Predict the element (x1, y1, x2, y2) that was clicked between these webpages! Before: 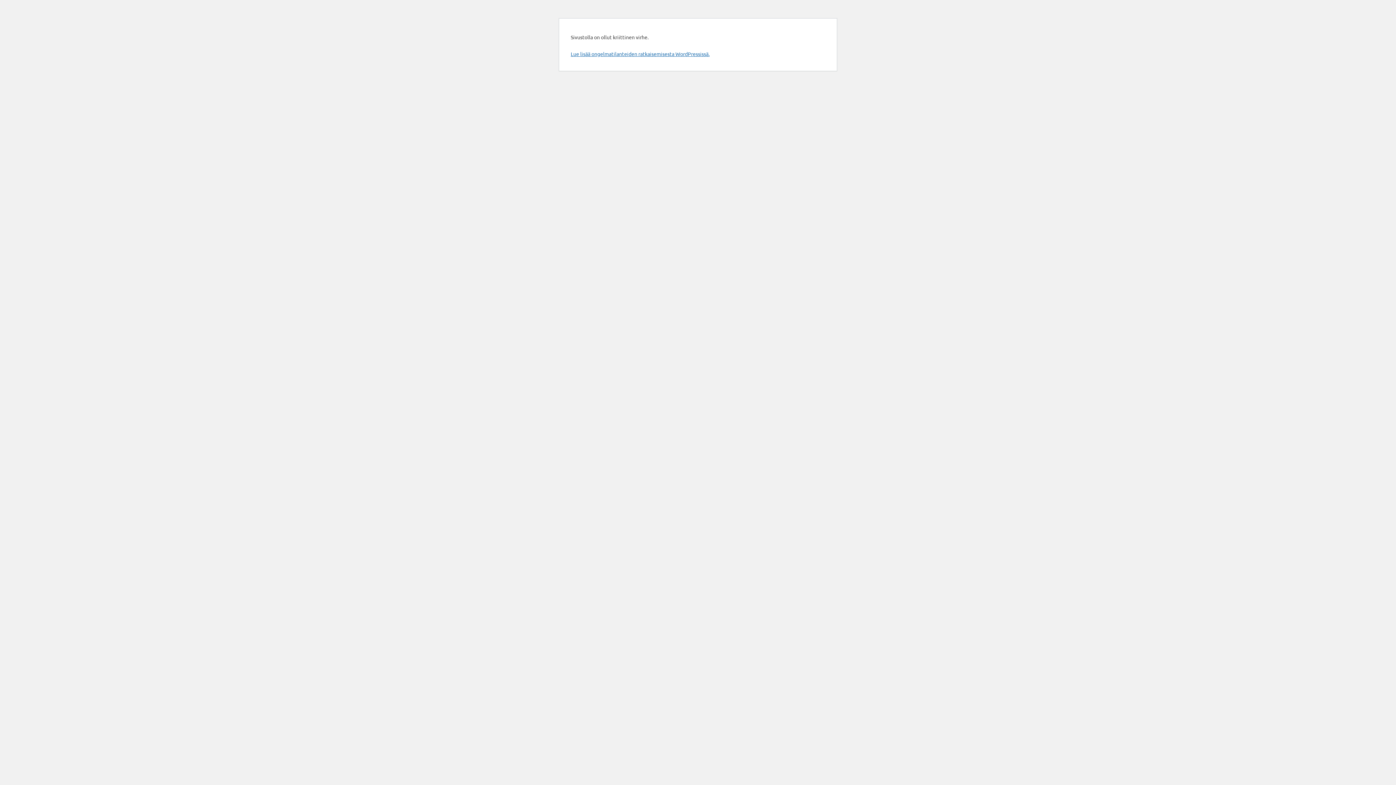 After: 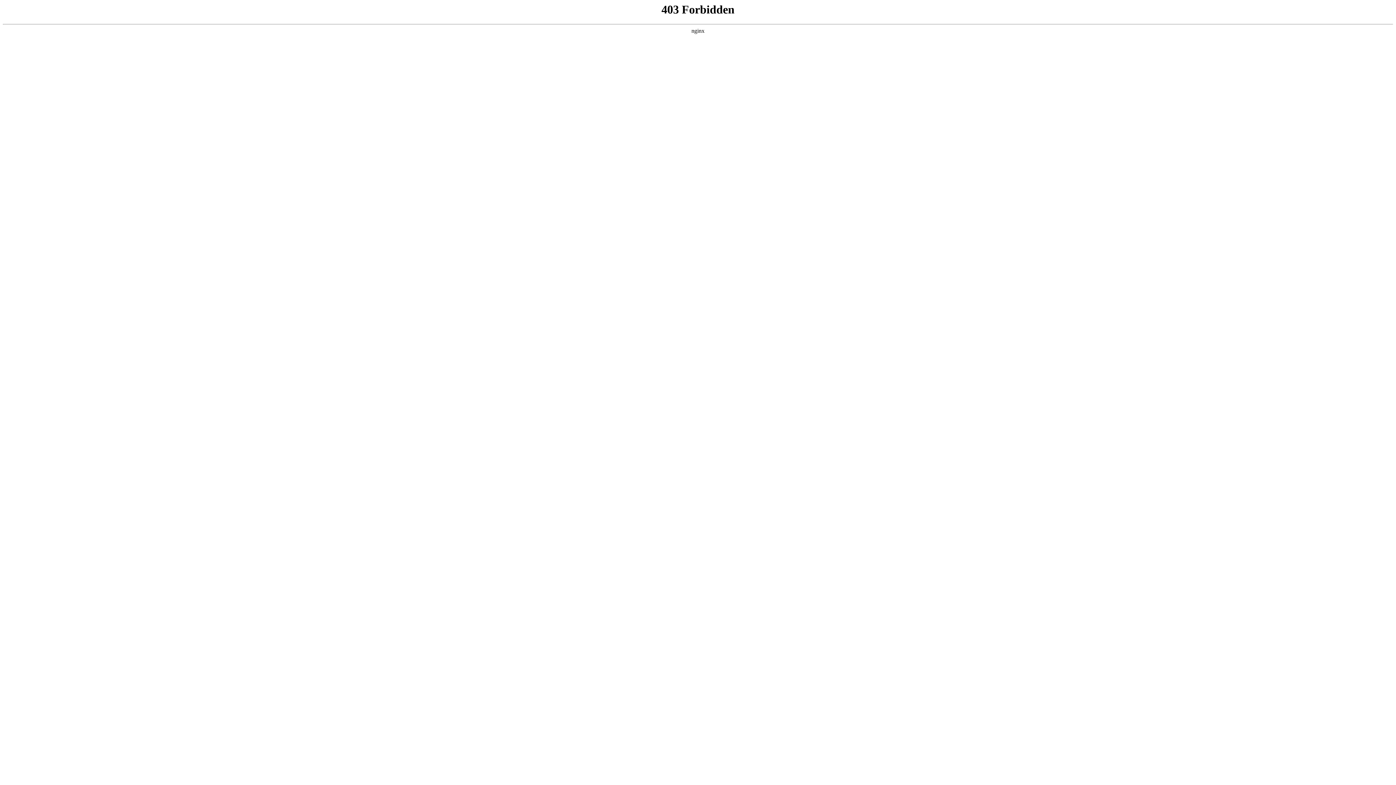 Action: label: Lue lisää ongelmatilanteiden ratkaisemisesta WordPressissä. bbox: (570, 50, 709, 57)